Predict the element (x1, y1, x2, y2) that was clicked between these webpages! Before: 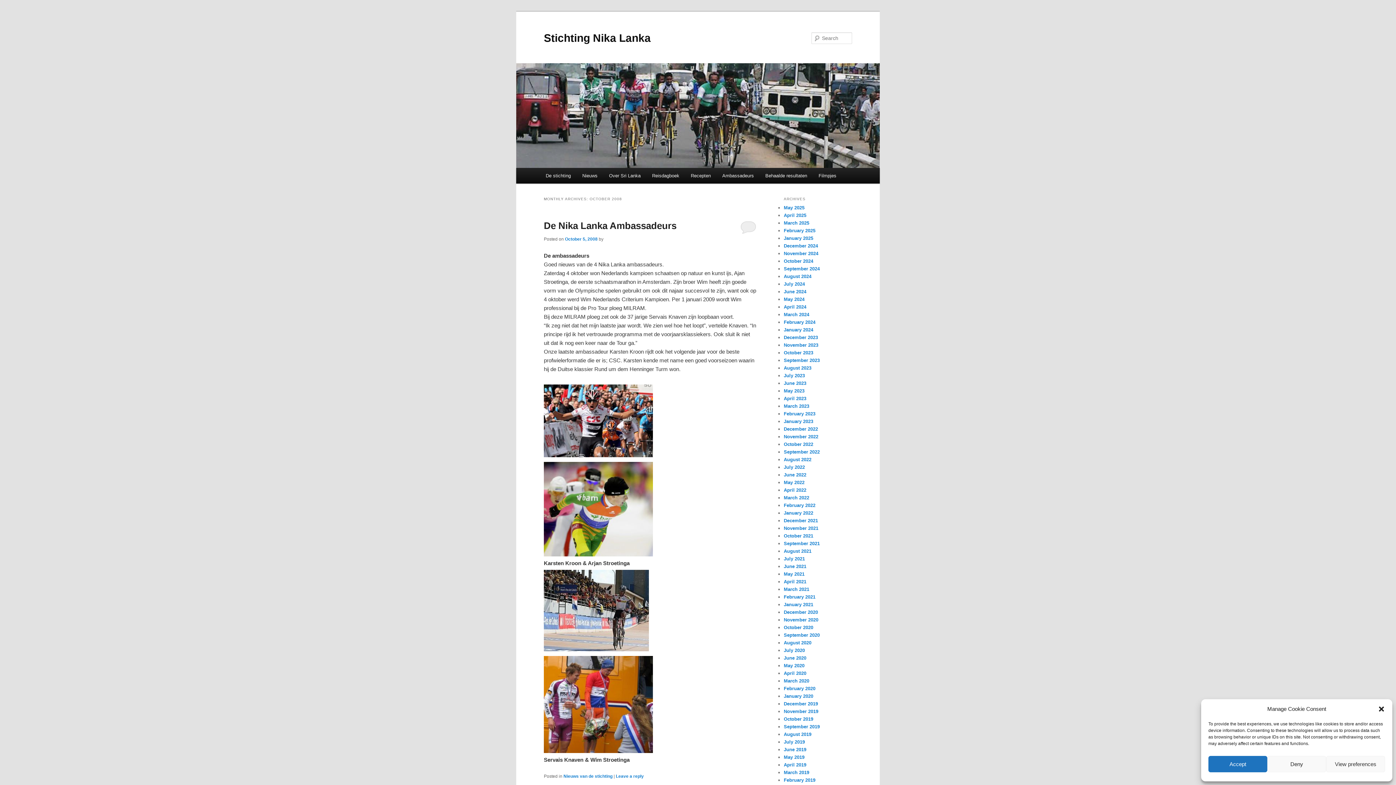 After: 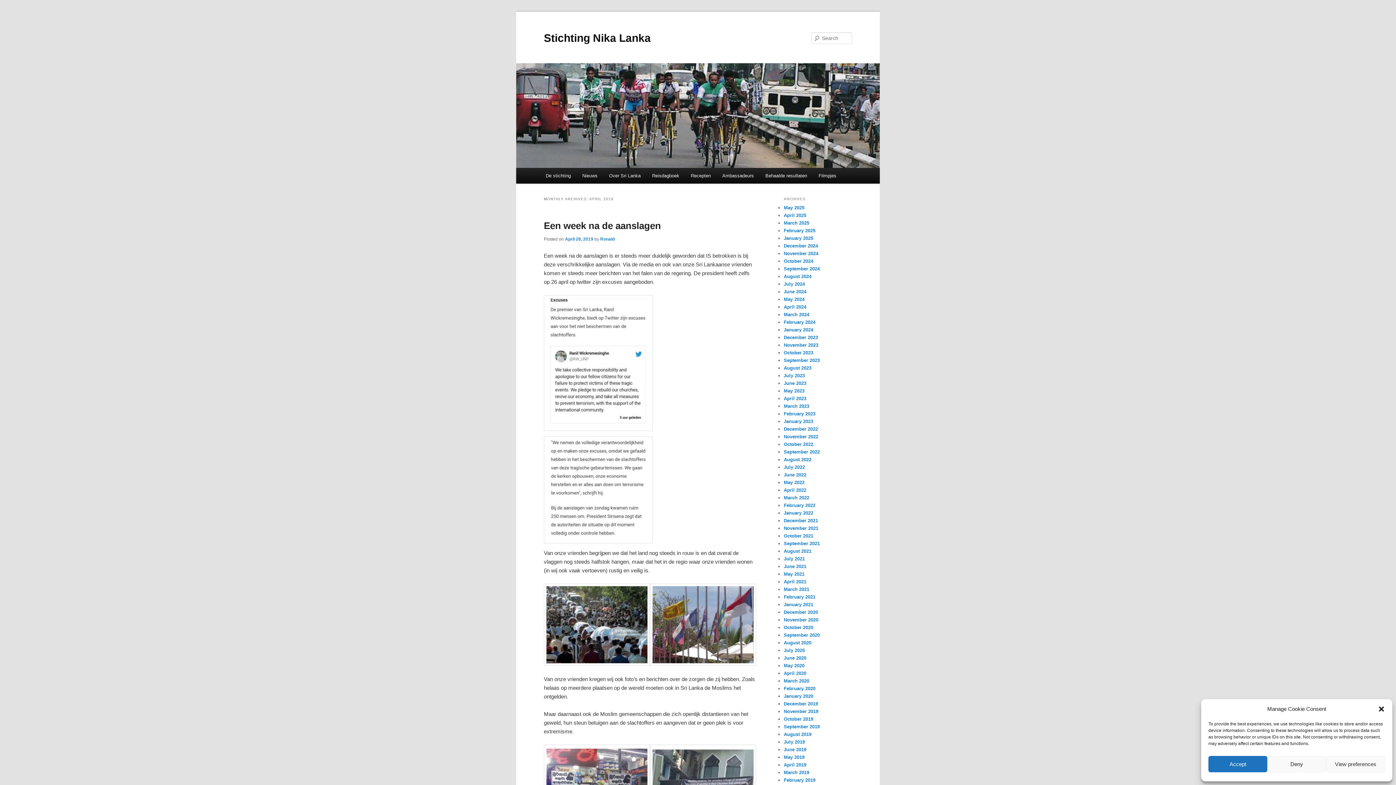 Action: label: April 2019 bbox: (784, 762, 806, 768)